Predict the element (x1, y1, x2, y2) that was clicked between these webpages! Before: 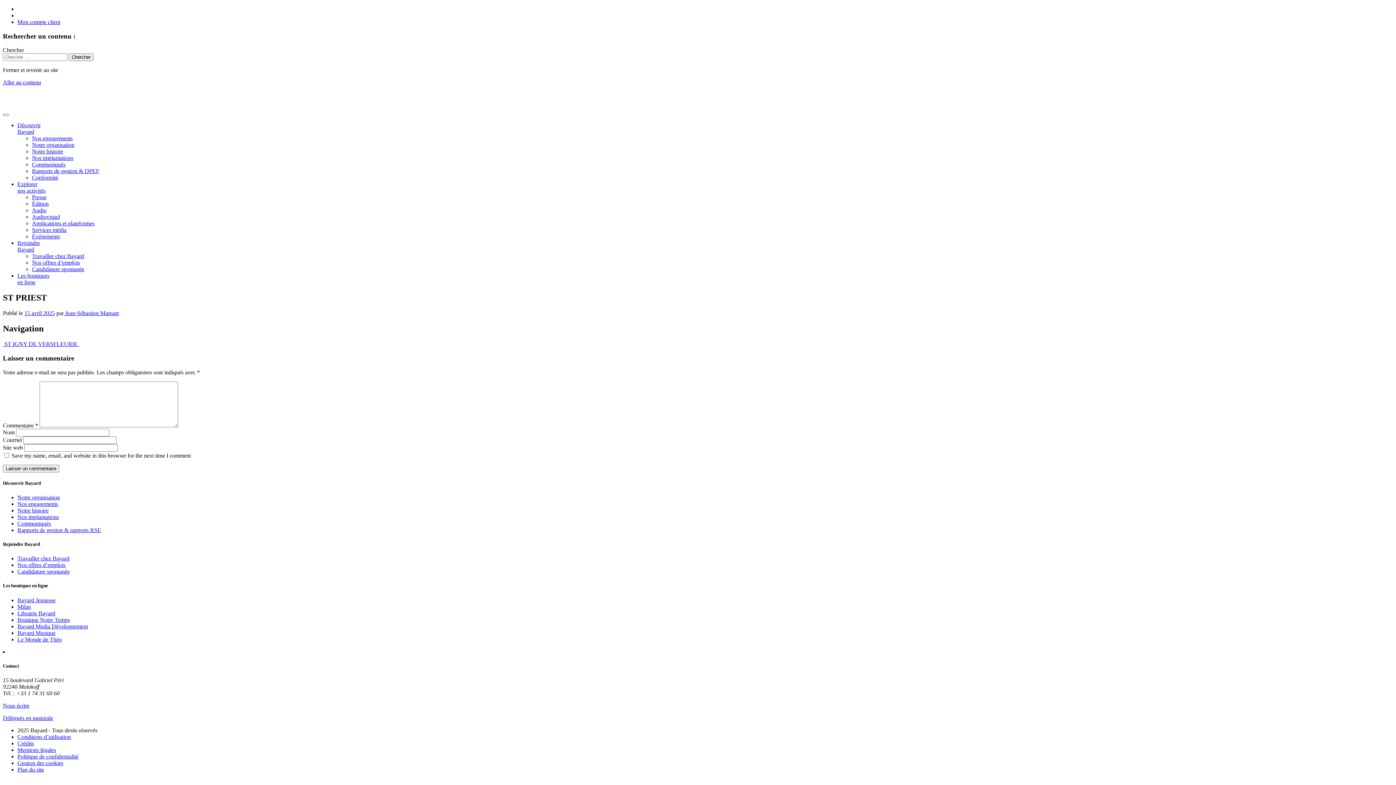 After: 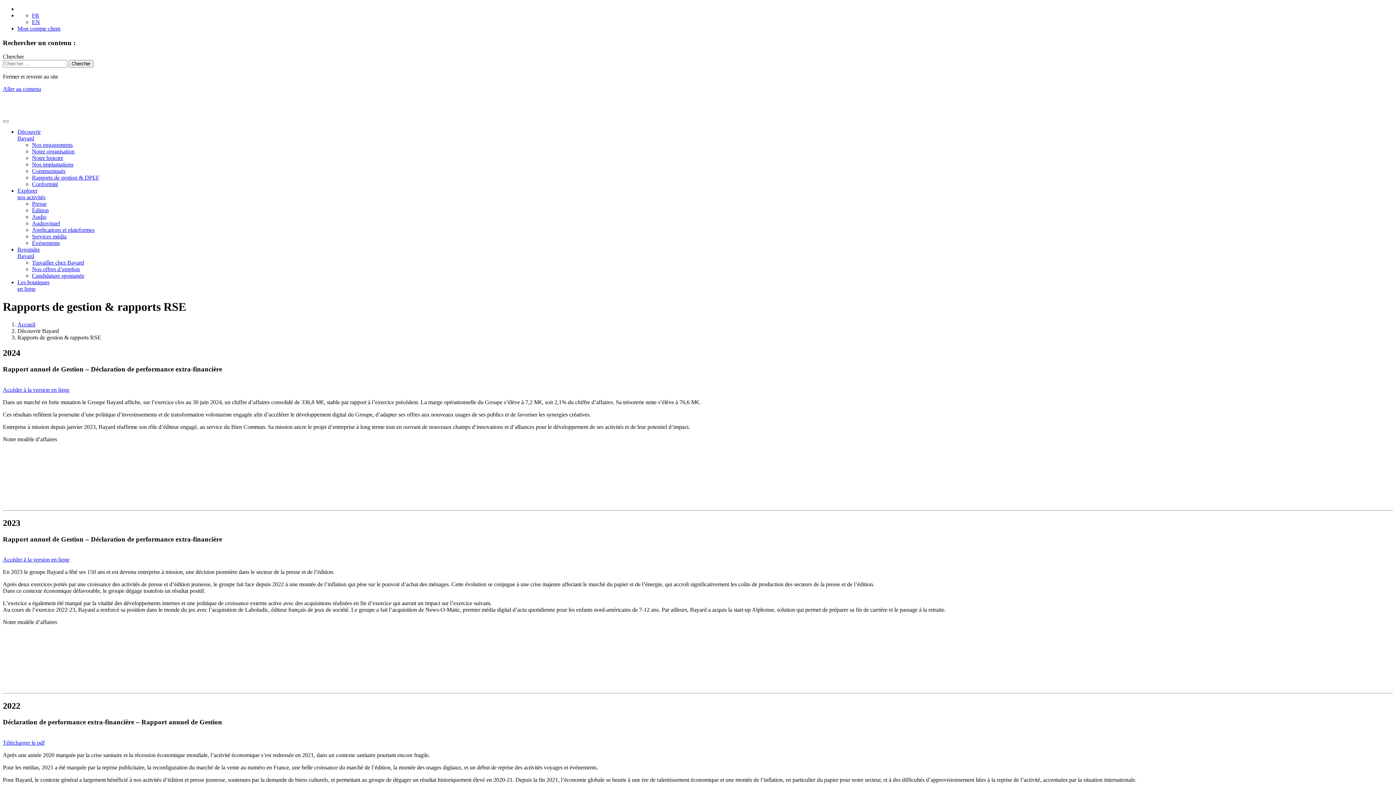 Action: label: Rapports de gestion & rapports RSE bbox: (17, 527, 101, 533)